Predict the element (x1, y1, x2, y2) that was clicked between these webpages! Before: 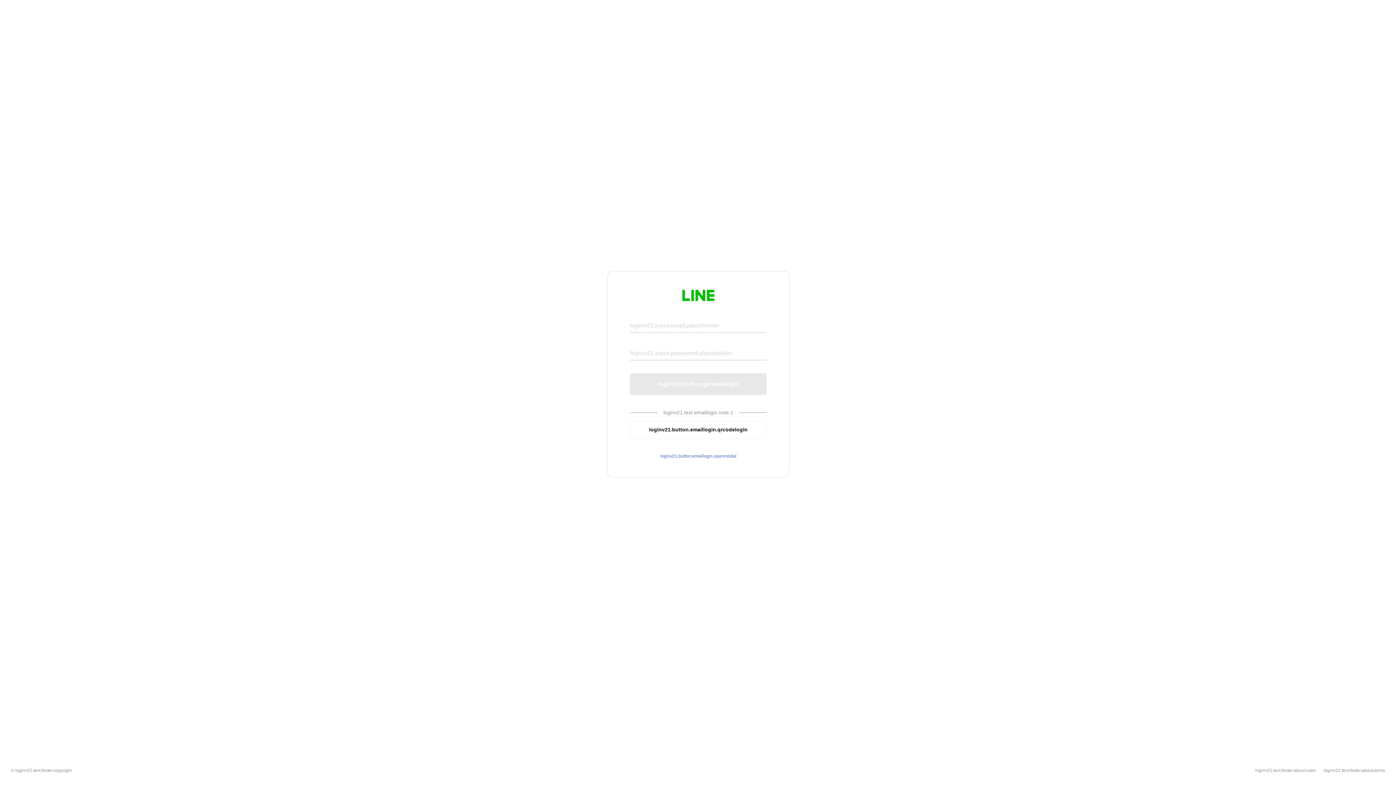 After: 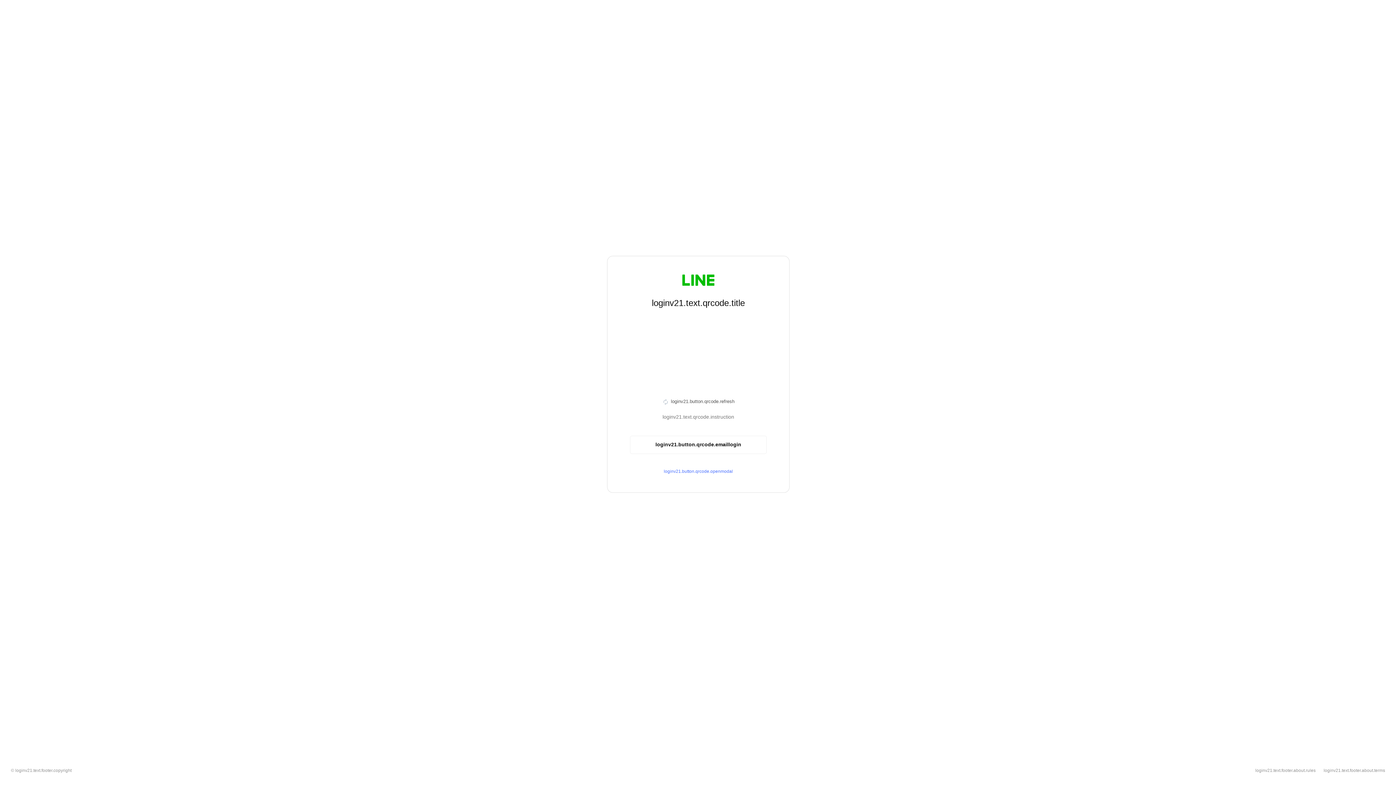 Action: label: loginv21.button.emaillogin.qrcodelogin bbox: (630, 420, 766, 439)